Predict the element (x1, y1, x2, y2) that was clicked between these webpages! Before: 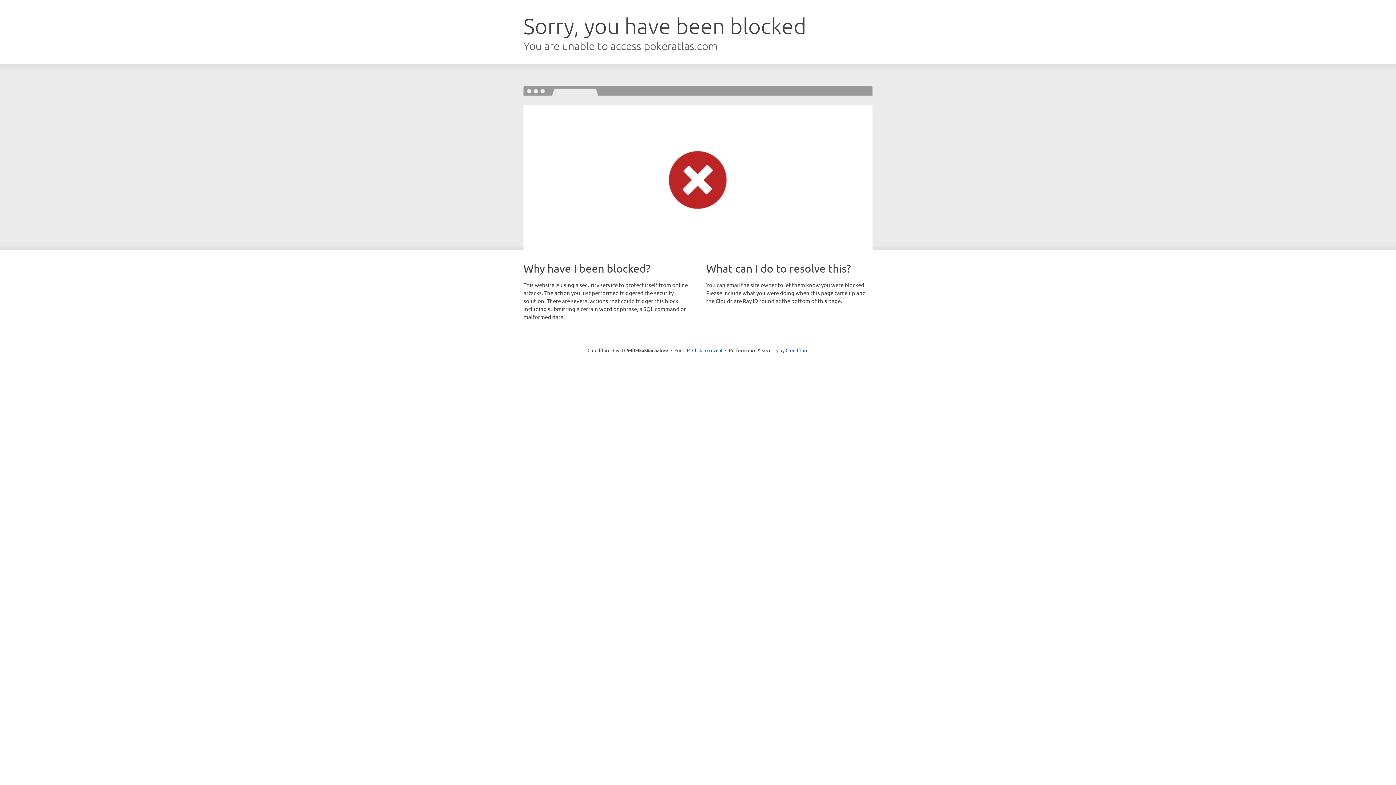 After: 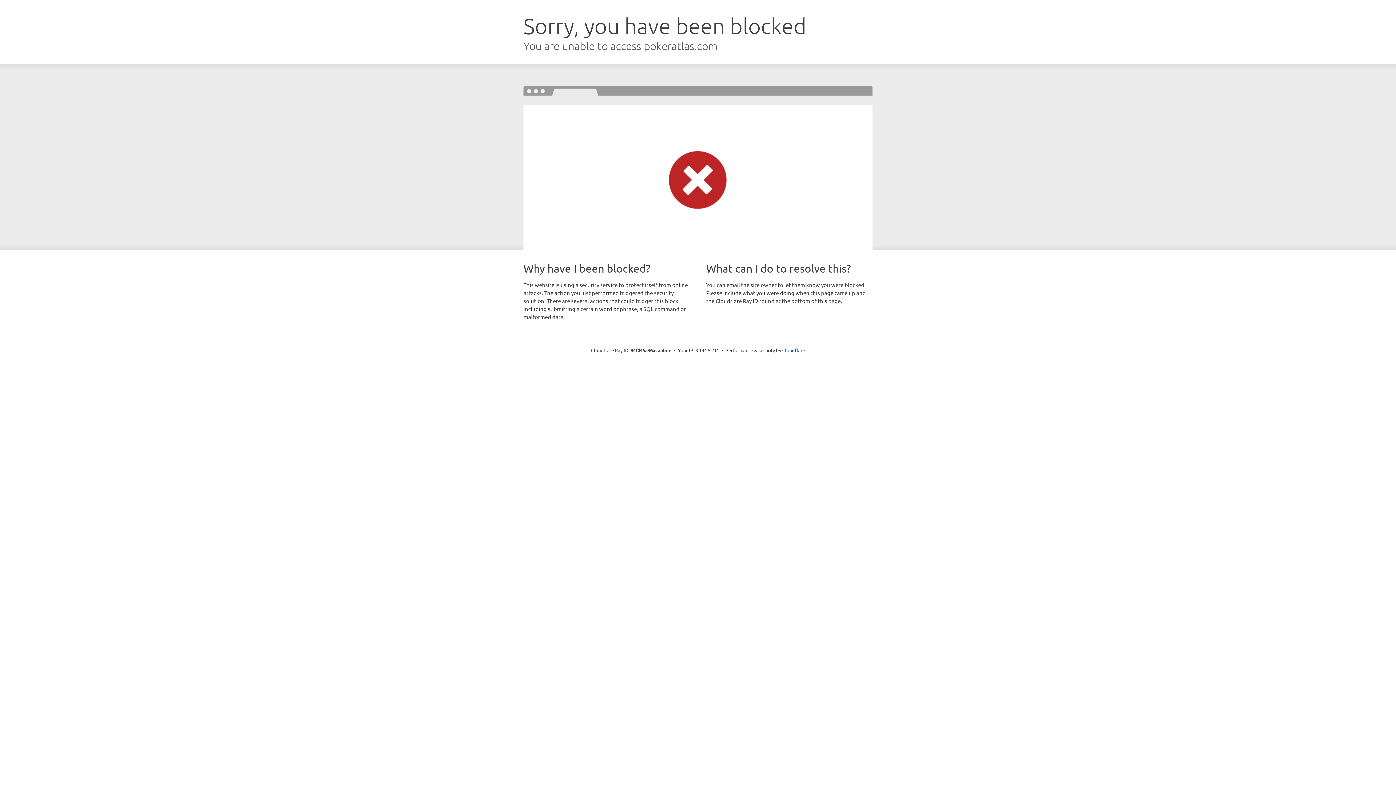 Action: bbox: (692, 346, 722, 353) label: Click to reveal